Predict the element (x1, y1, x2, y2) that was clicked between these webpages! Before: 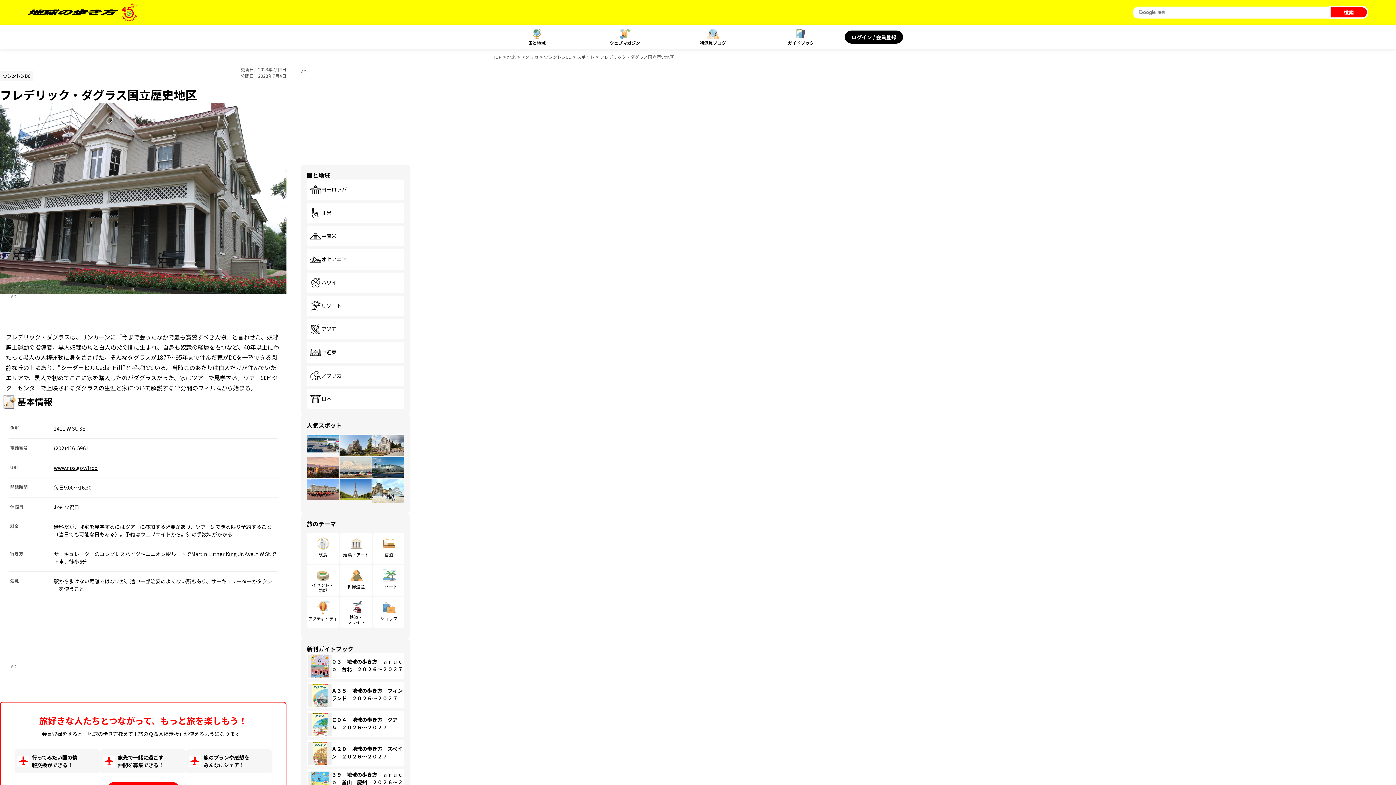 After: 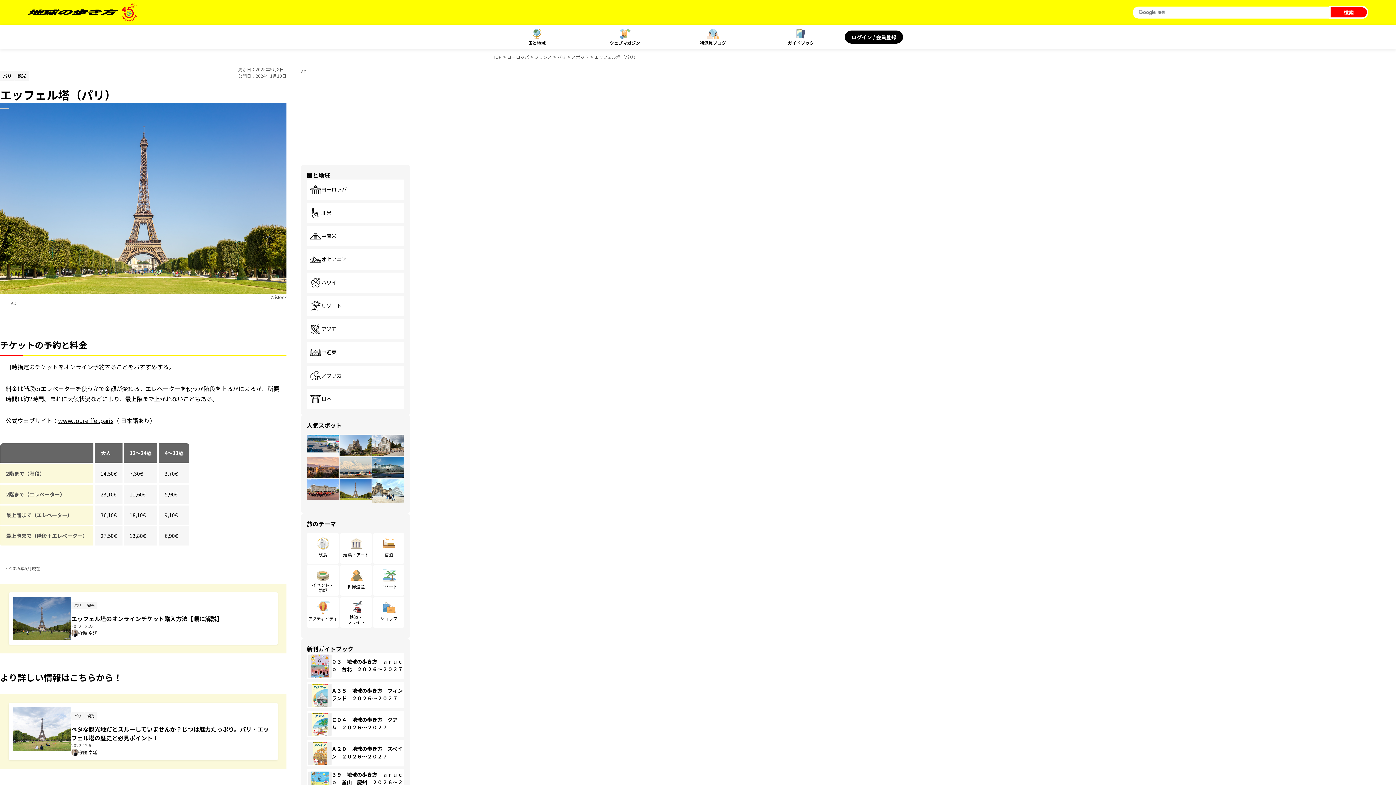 Action: bbox: (339, 479, 371, 500)